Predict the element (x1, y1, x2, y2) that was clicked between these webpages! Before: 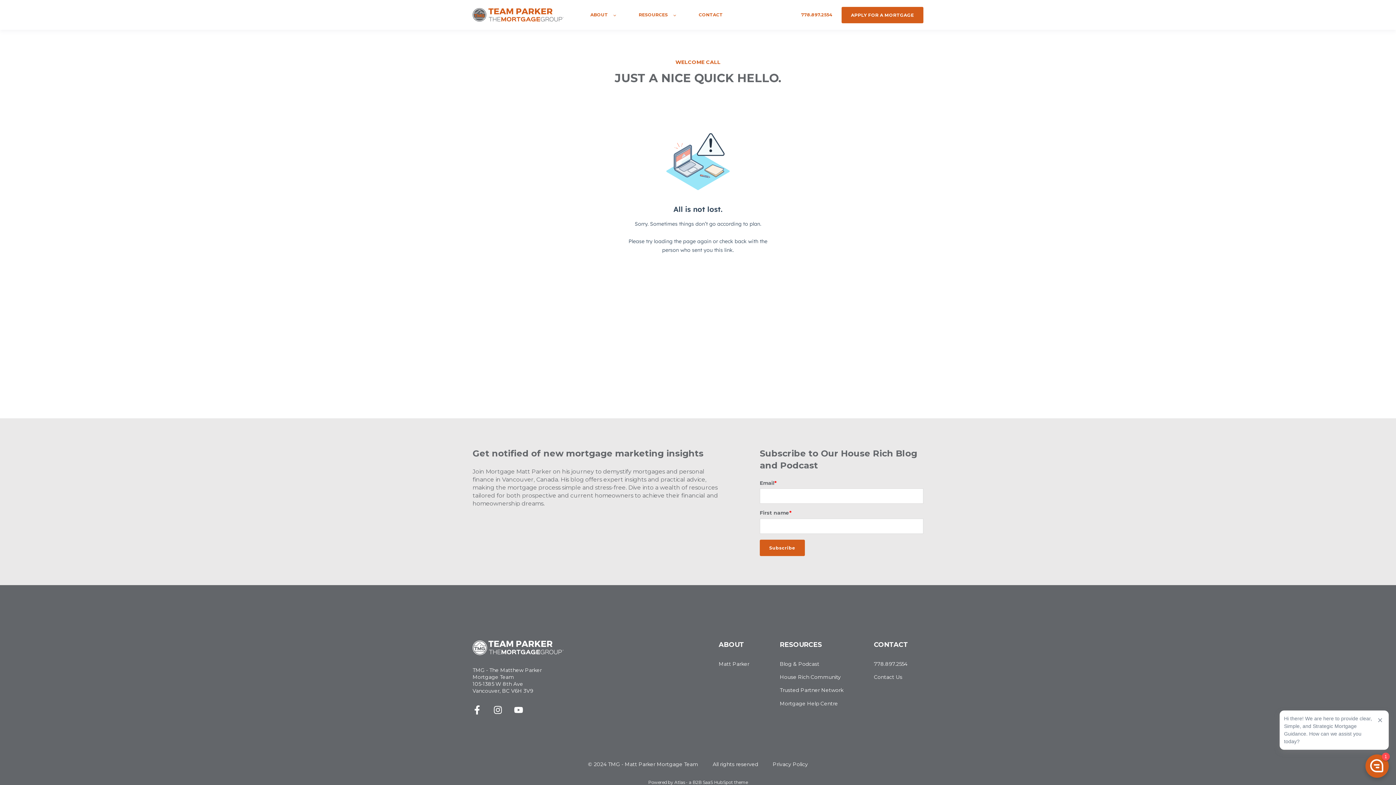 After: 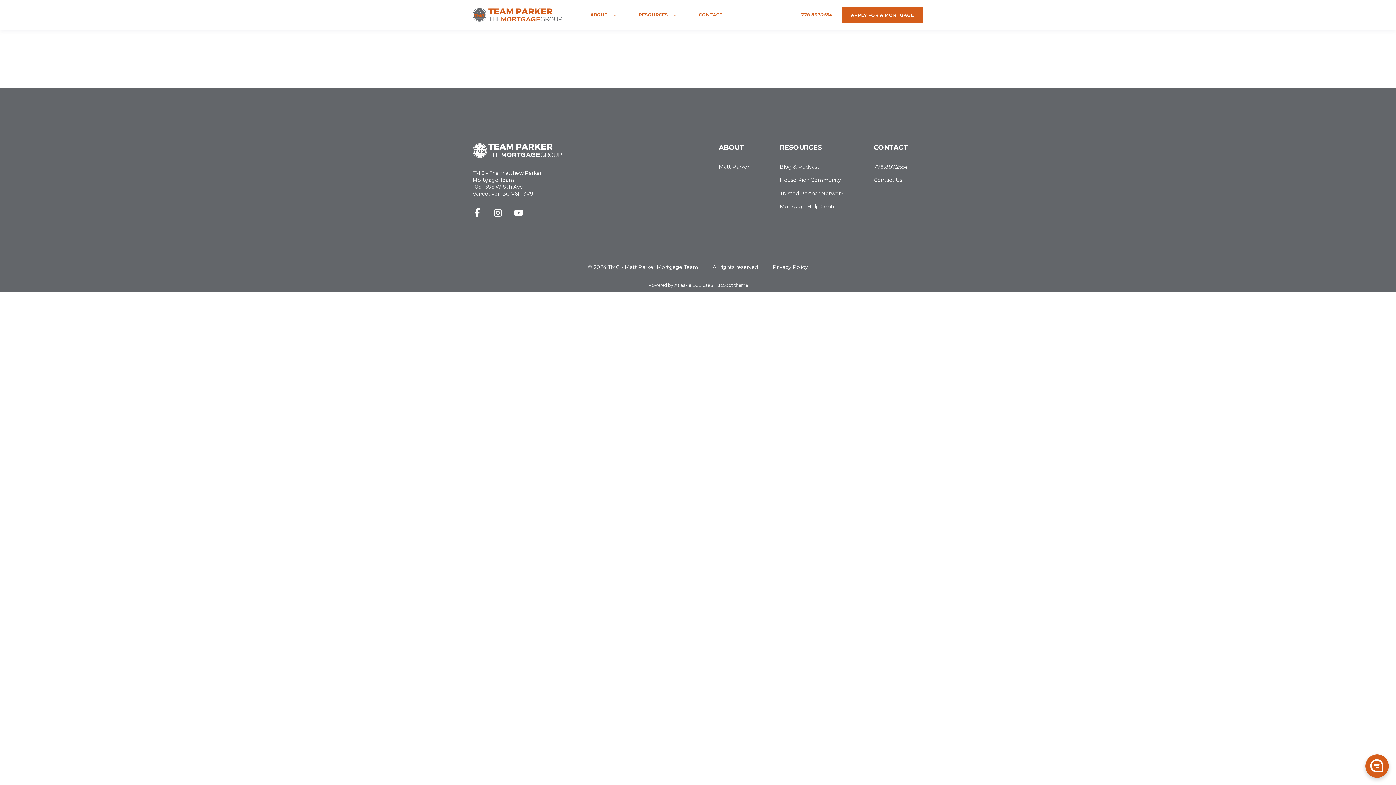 Action: bbox: (780, 687, 843, 693) label: Trusted Partner Network